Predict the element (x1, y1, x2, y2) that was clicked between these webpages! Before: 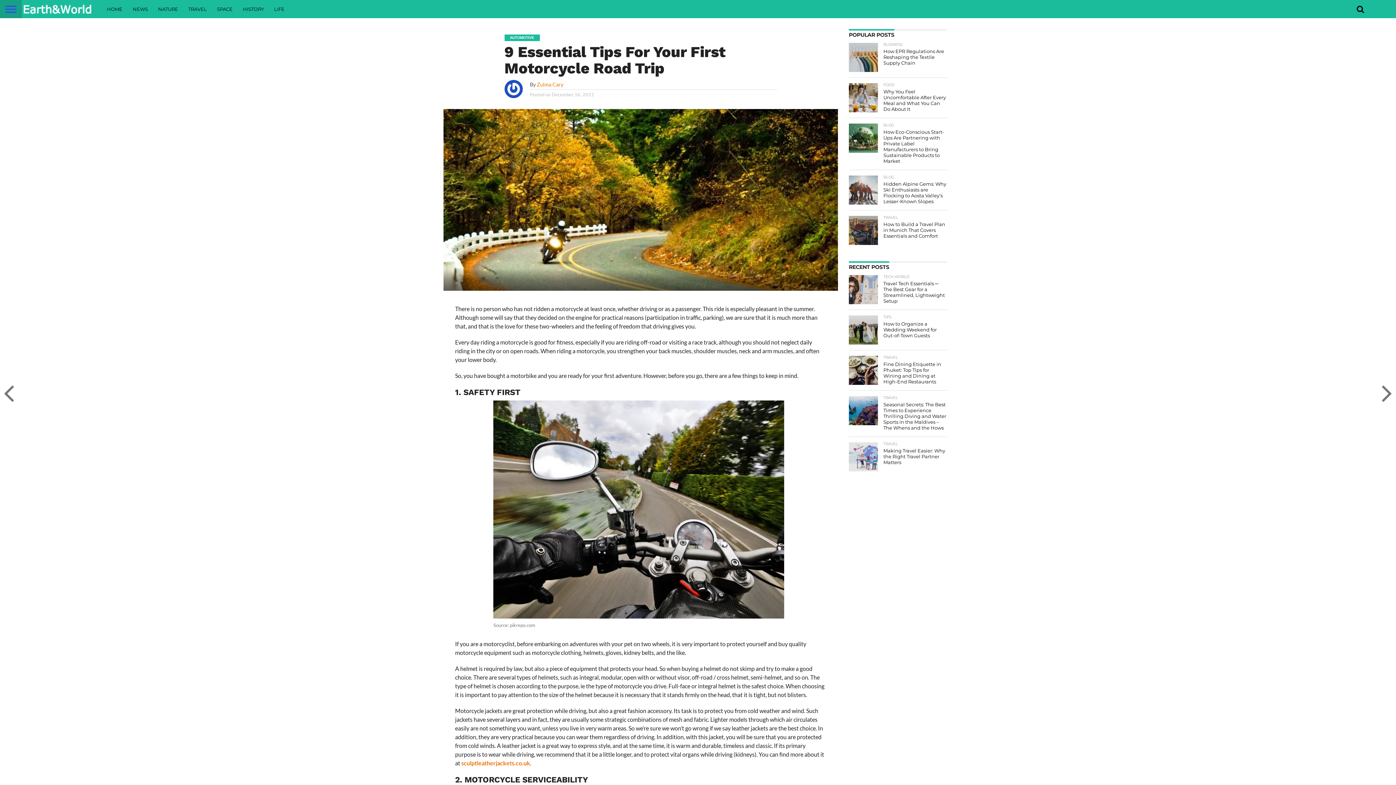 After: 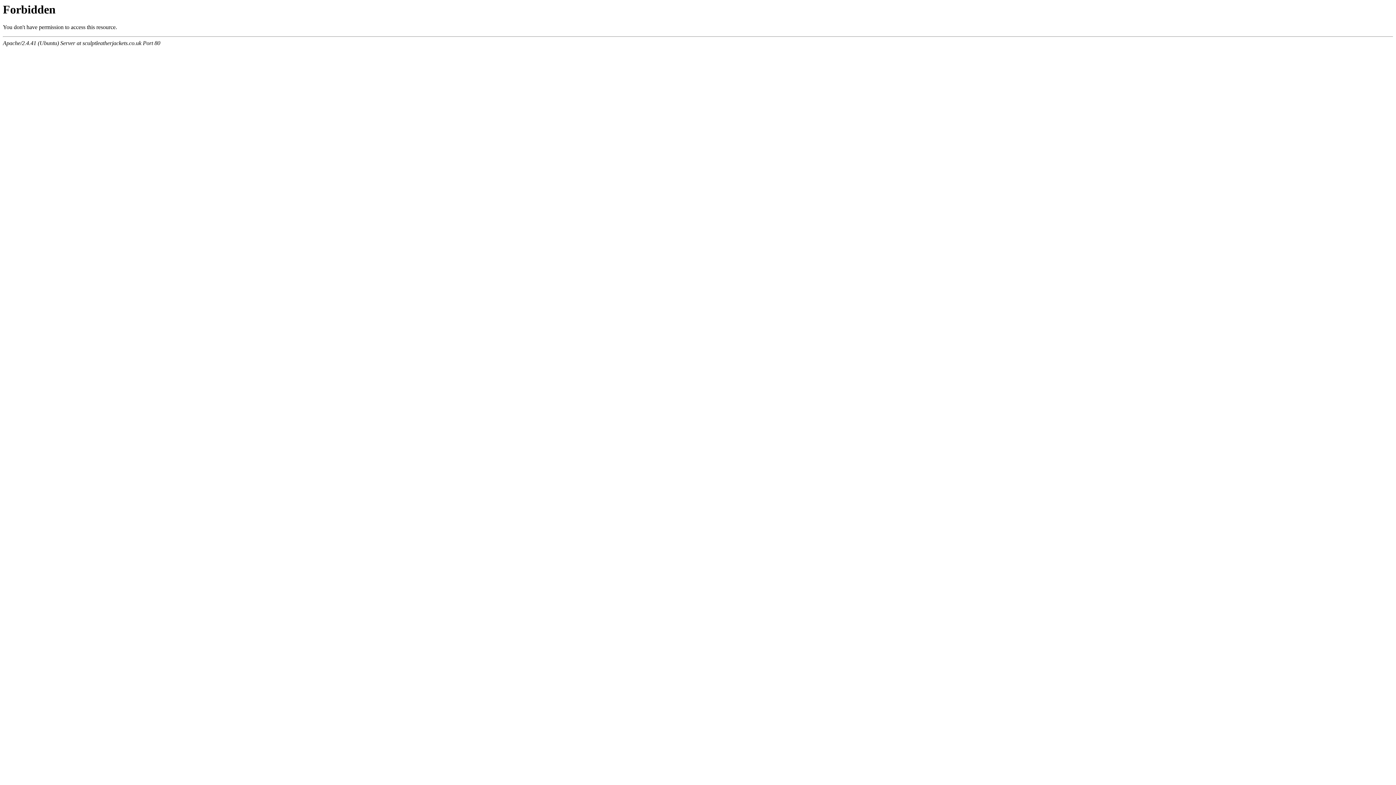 Action: label: sculptleatherjackets.co.uk bbox: (461, 760, 530, 766)